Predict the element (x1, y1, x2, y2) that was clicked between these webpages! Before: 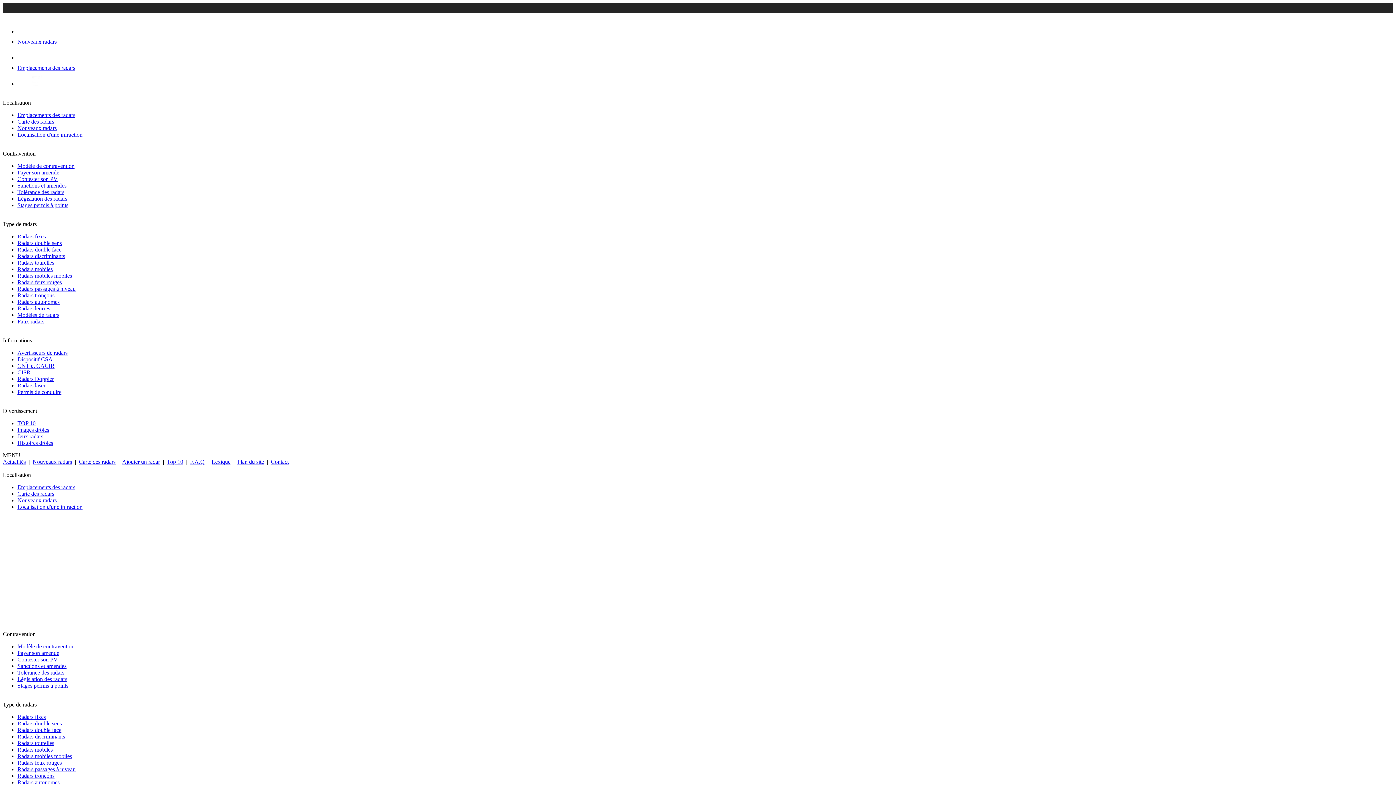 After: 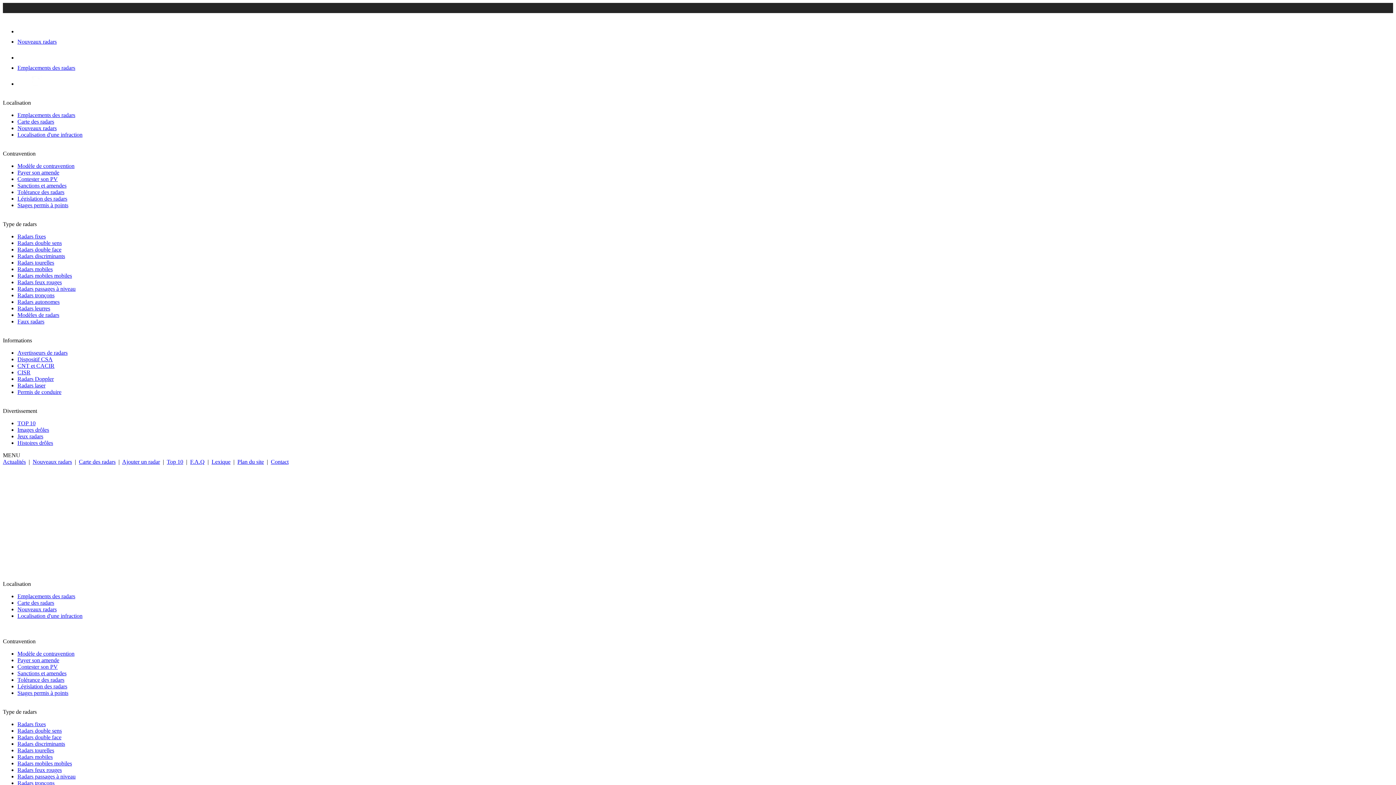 Action: label: Permis de conduire bbox: (17, 389, 61, 395)